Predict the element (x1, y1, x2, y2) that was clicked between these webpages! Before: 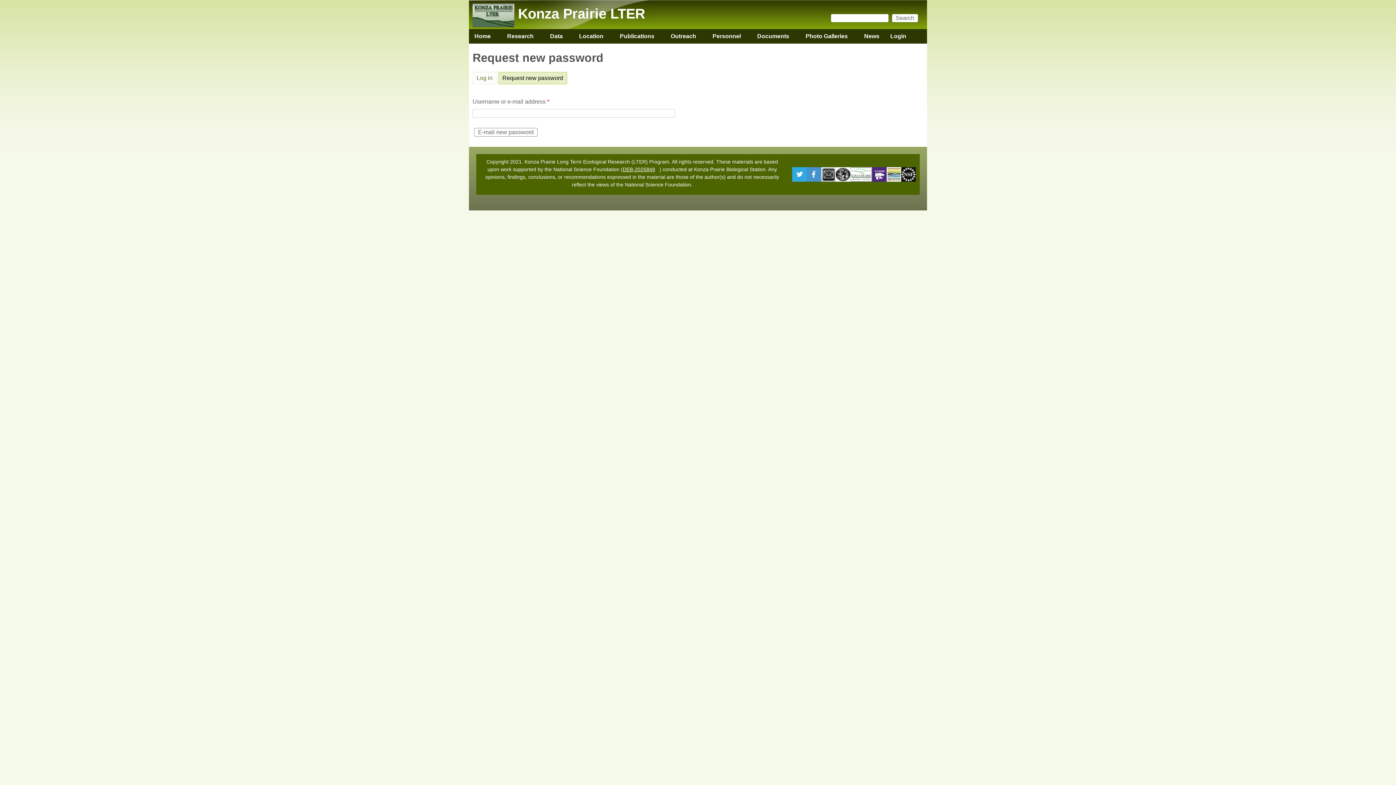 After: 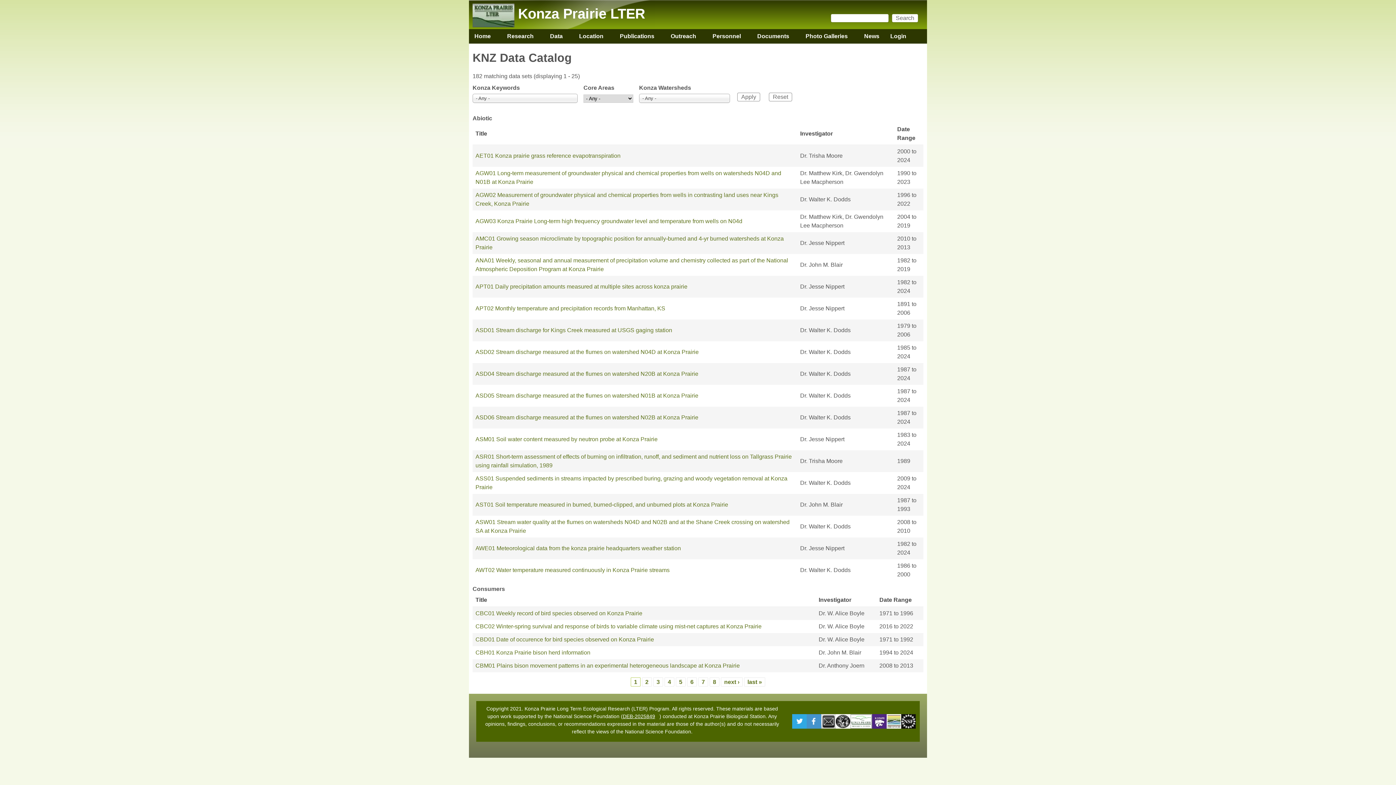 Action: label: Data
» bbox: (544, 29, 568, 43)